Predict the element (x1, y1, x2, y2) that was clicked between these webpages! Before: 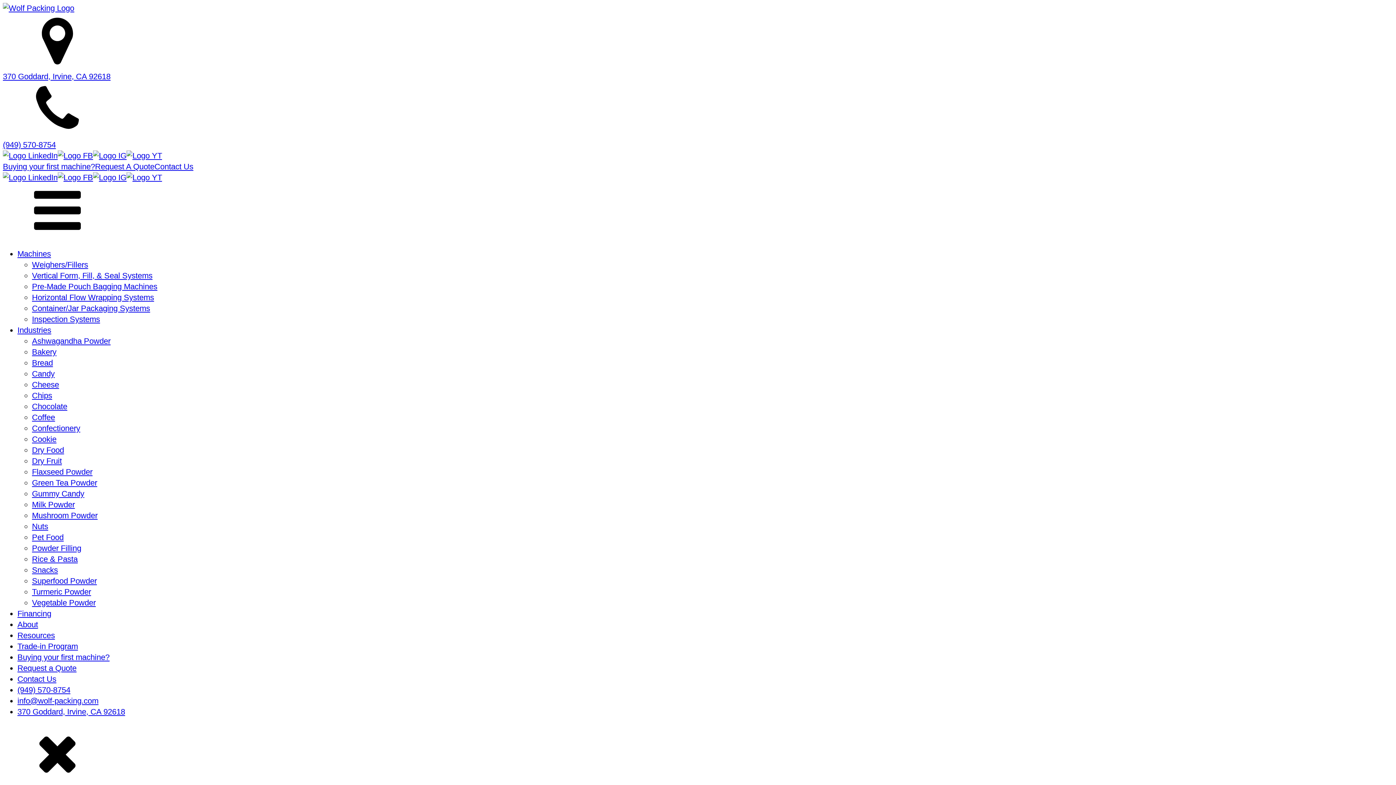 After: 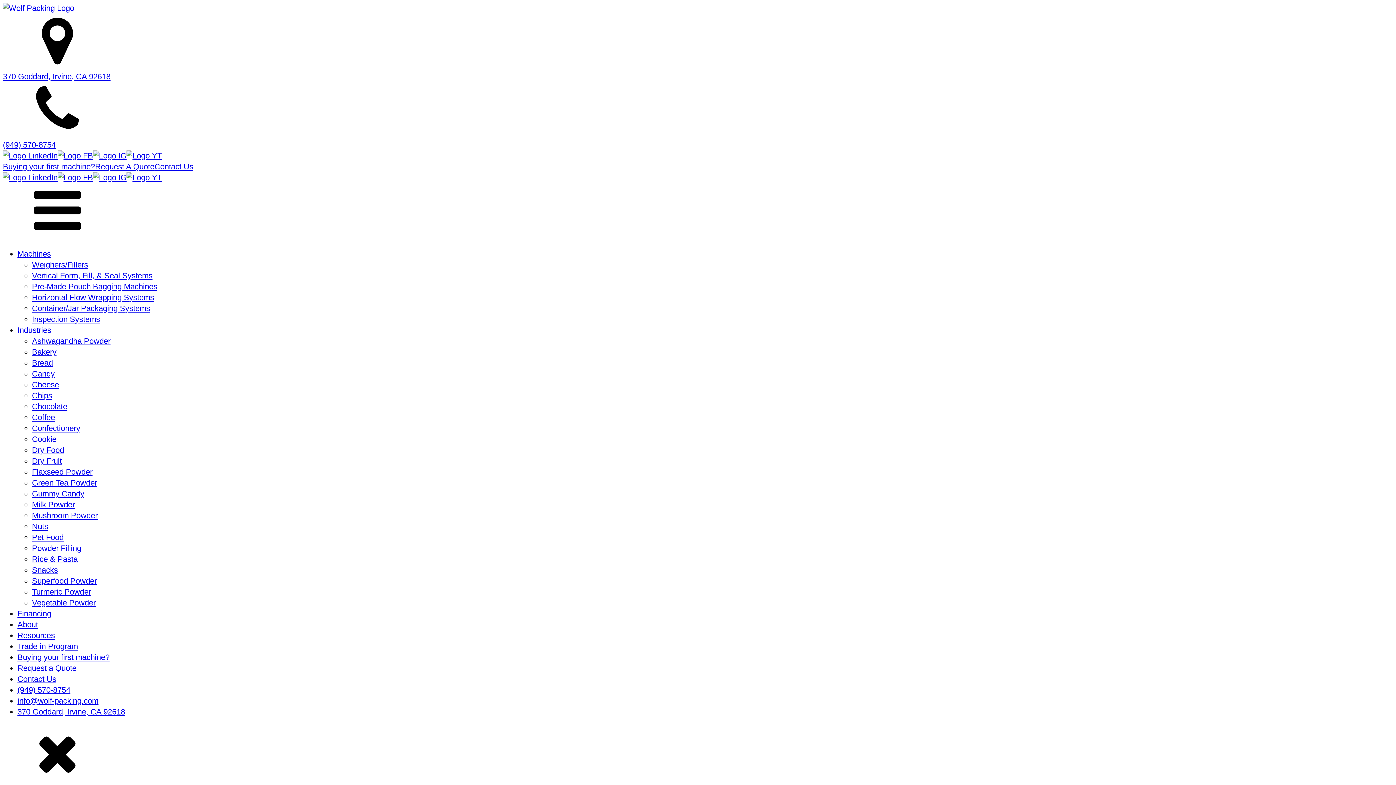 Action: bbox: (17, 685, 70, 694) label: (949) 570-8754